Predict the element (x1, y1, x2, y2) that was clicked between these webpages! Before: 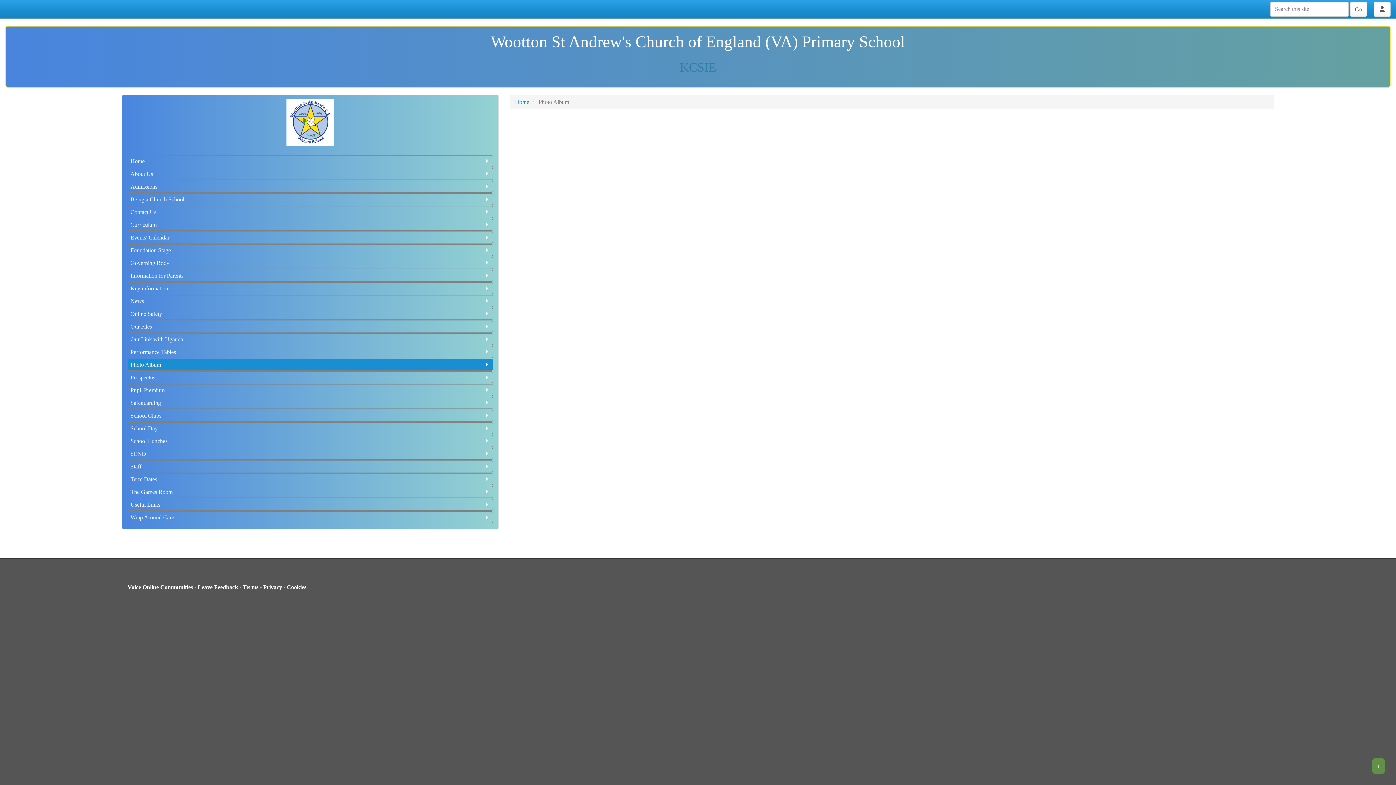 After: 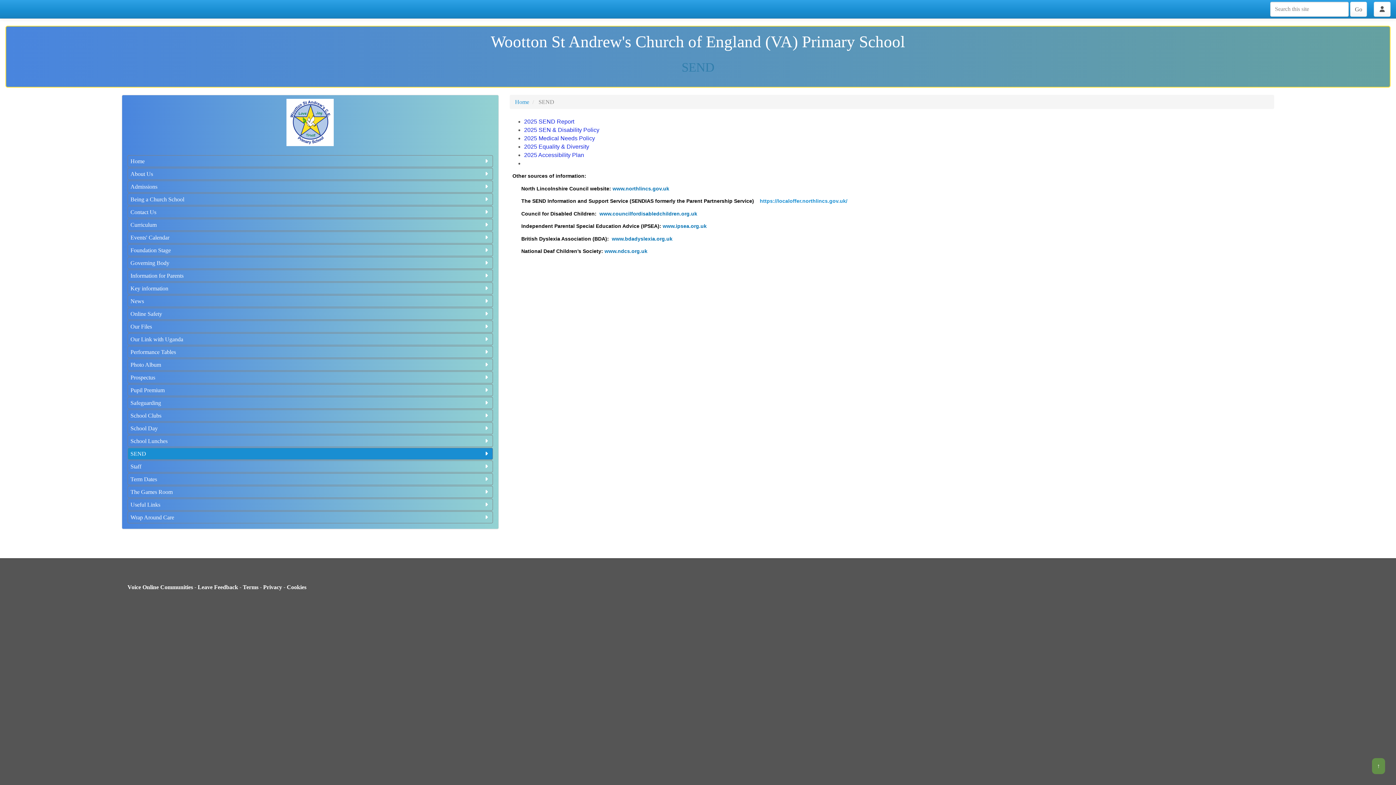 Action: bbox: (127, 447, 492, 459) label: SEND